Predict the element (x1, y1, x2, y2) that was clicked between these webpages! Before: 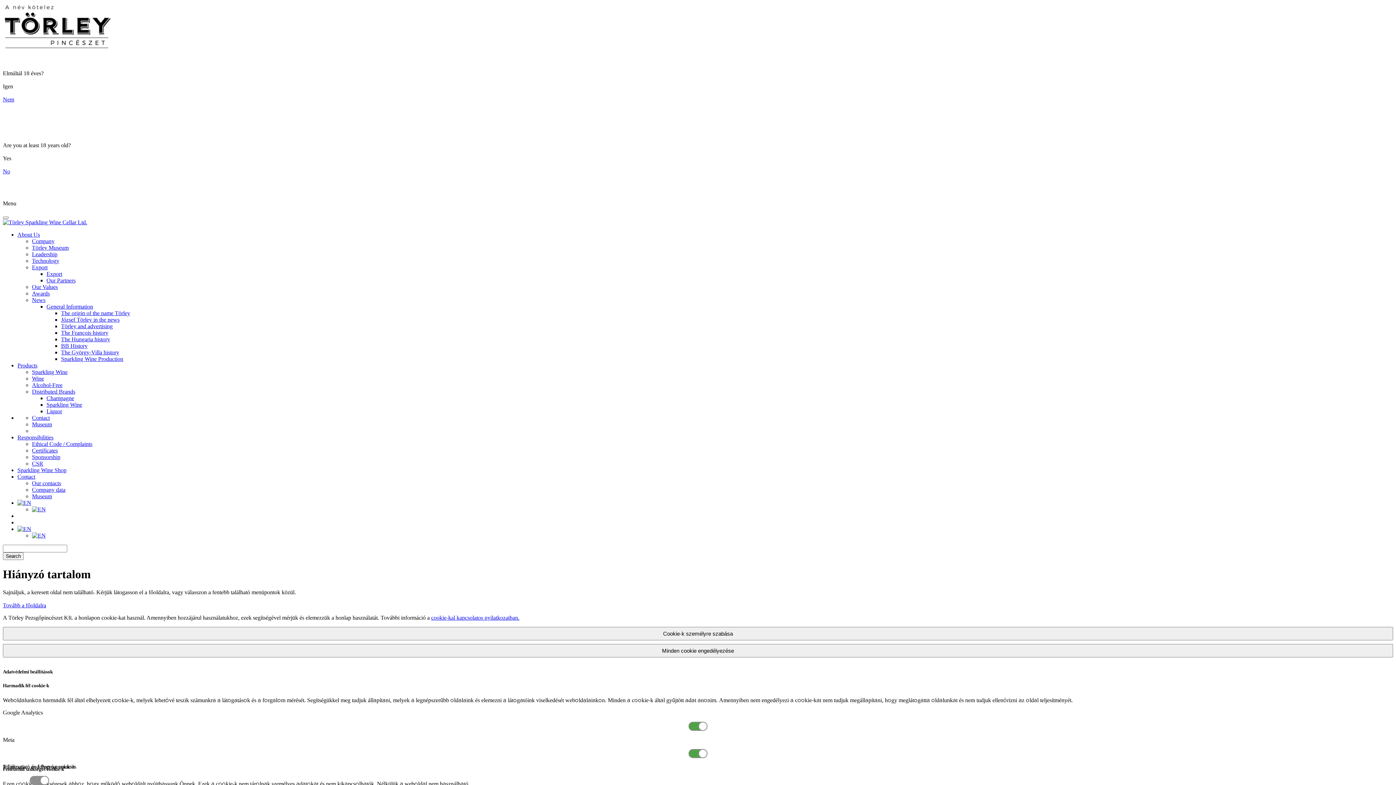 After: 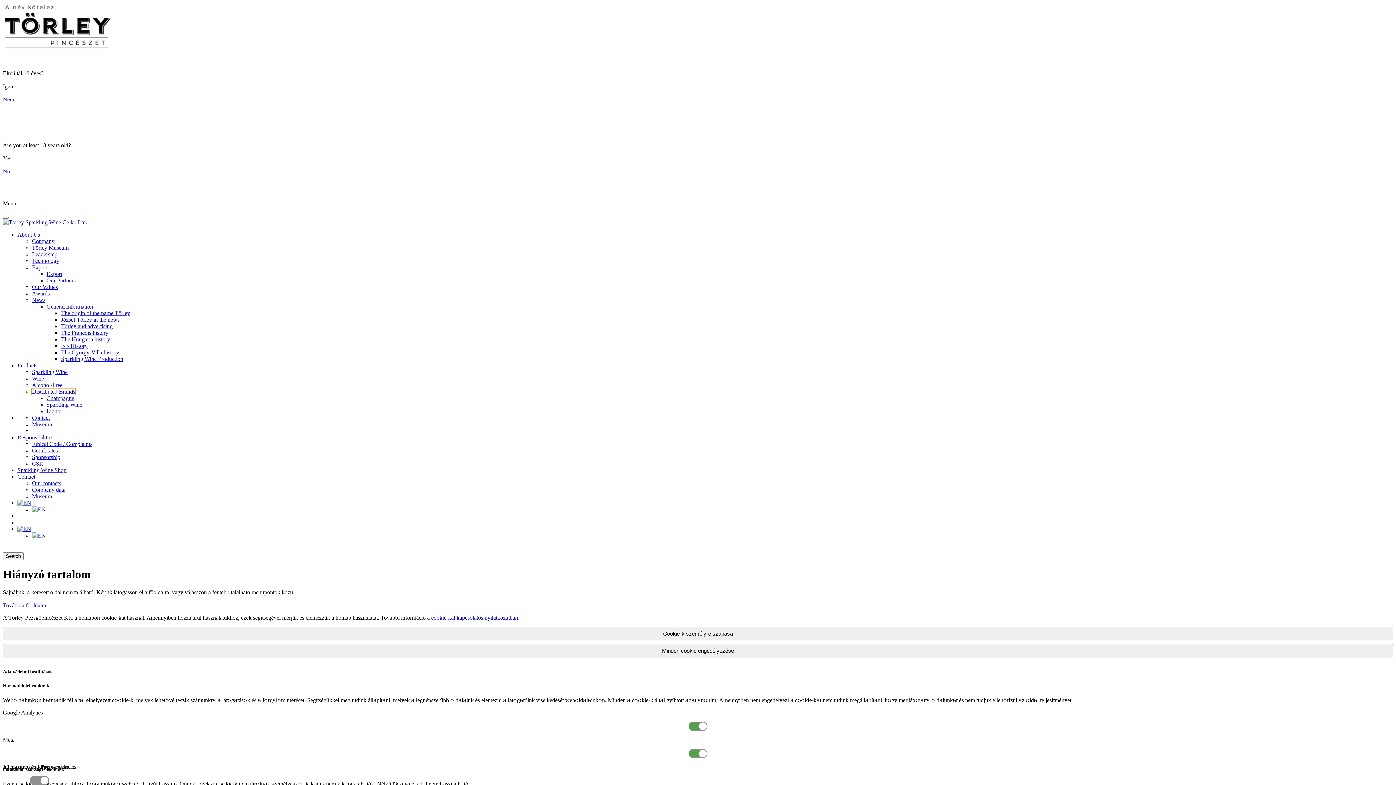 Action: bbox: (32, 388, 75, 394) label: Distributed Brands